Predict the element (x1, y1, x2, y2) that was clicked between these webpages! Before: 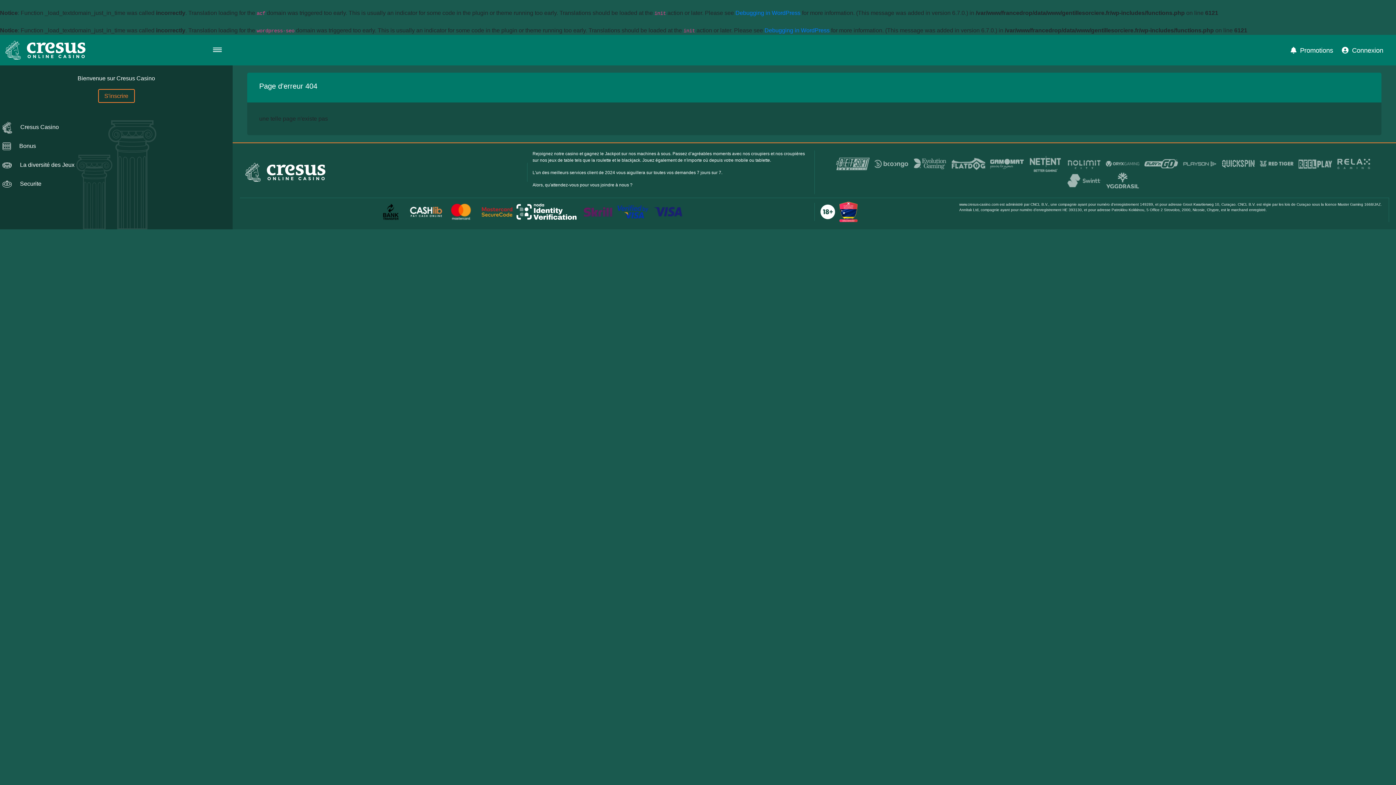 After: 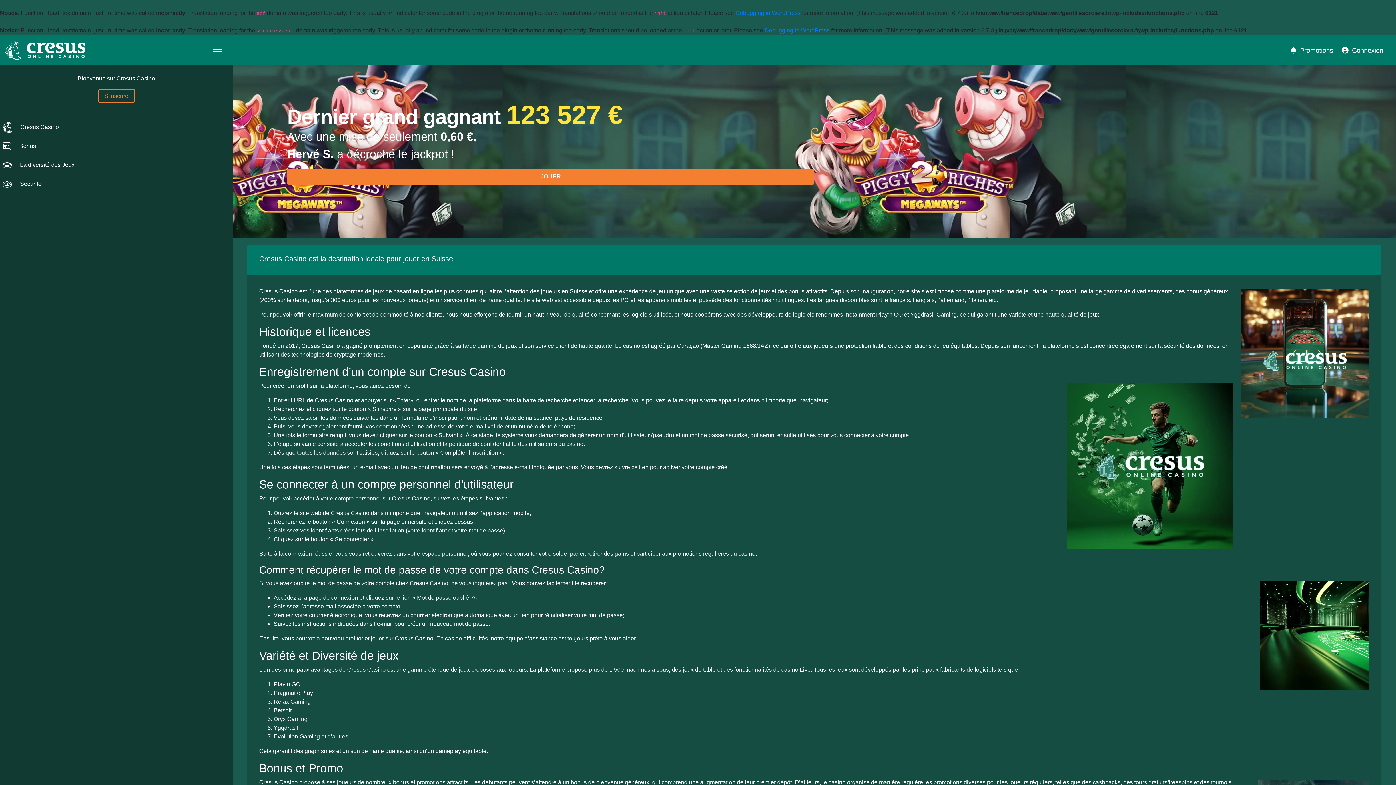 Action: bbox: (5, 46, 85, 52)